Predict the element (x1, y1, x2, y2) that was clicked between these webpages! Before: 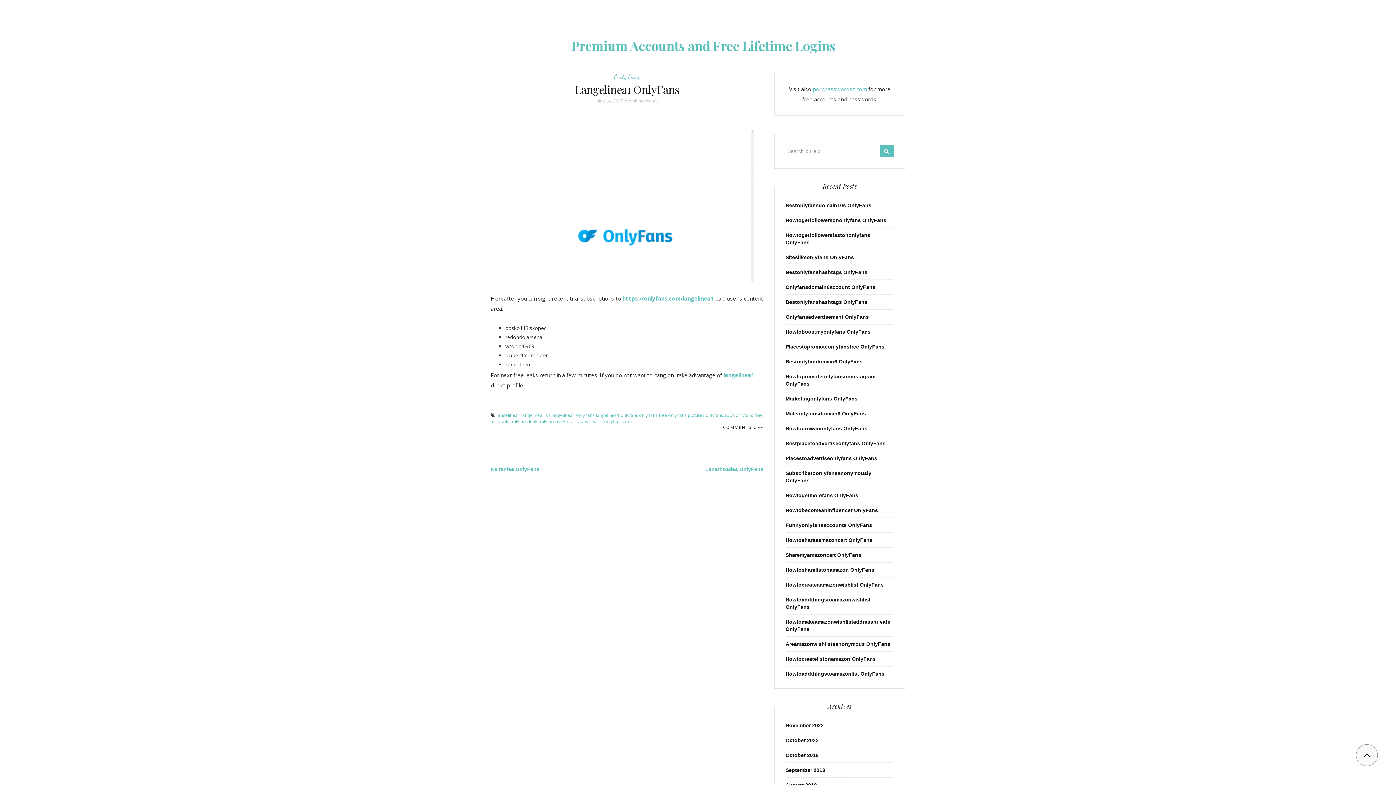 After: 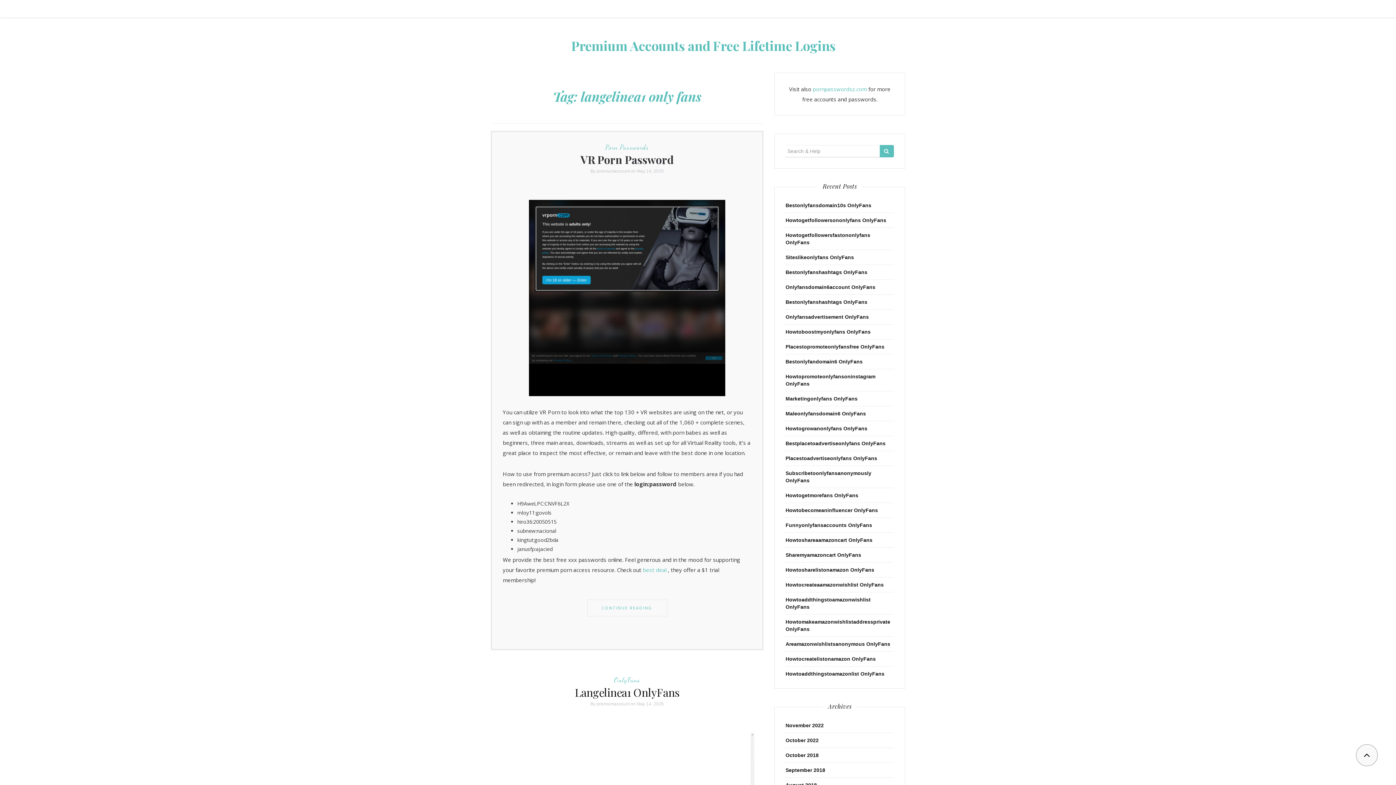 Action: label: langelinea1 only fans bbox: (551, 412, 594, 418)